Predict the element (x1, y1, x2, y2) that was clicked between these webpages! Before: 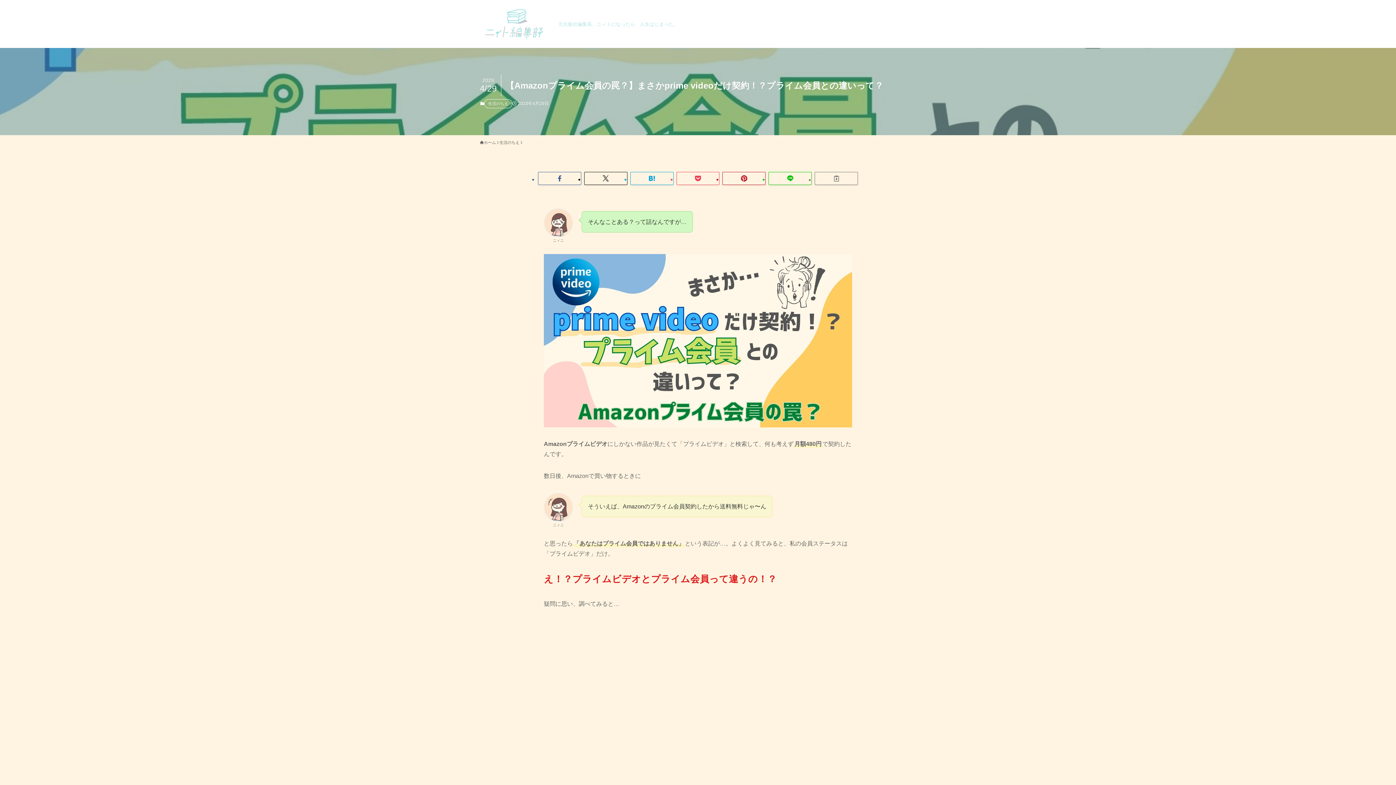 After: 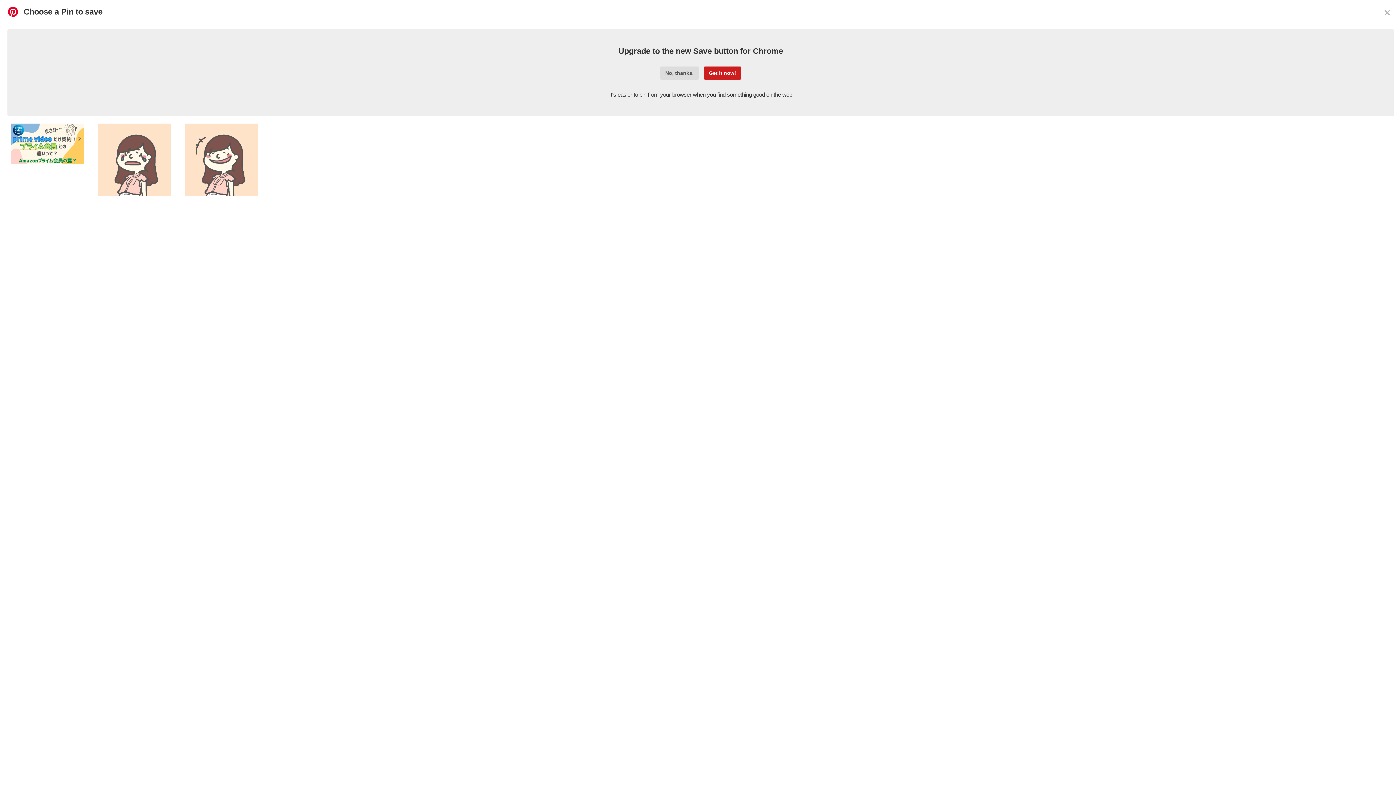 Action: bbox: (722, 172, 765, 185)